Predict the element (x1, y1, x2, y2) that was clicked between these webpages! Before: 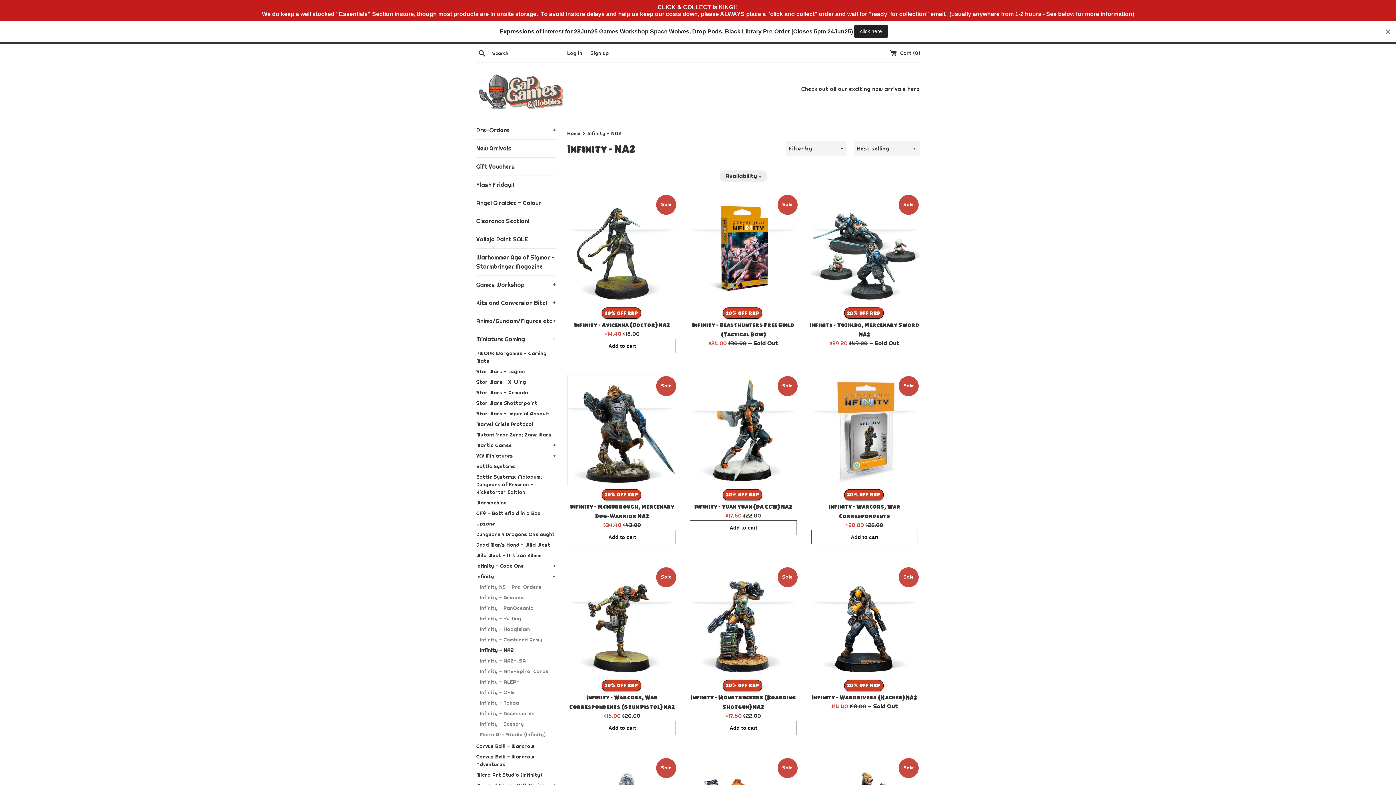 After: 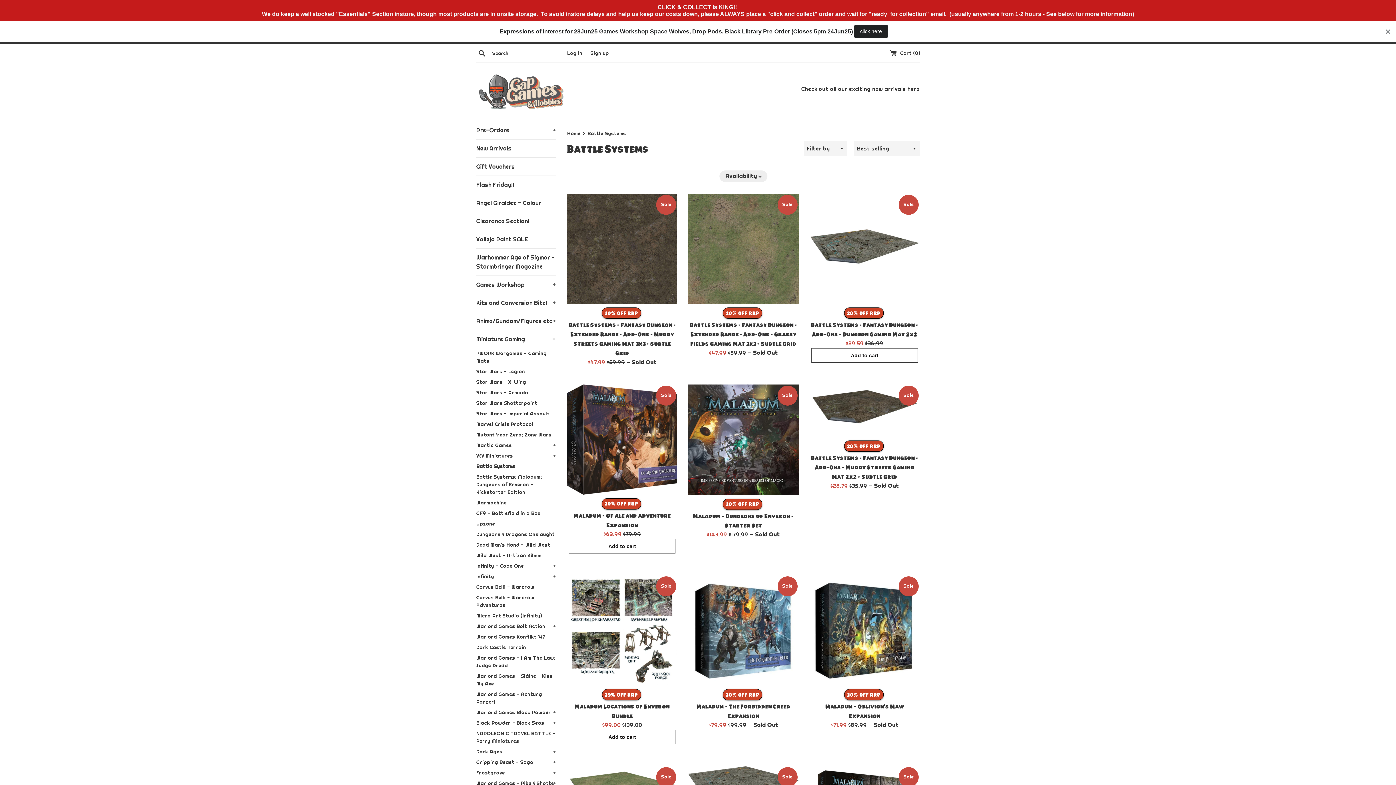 Action: bbox: (476, 461, 556, 472) label: Battle Systems